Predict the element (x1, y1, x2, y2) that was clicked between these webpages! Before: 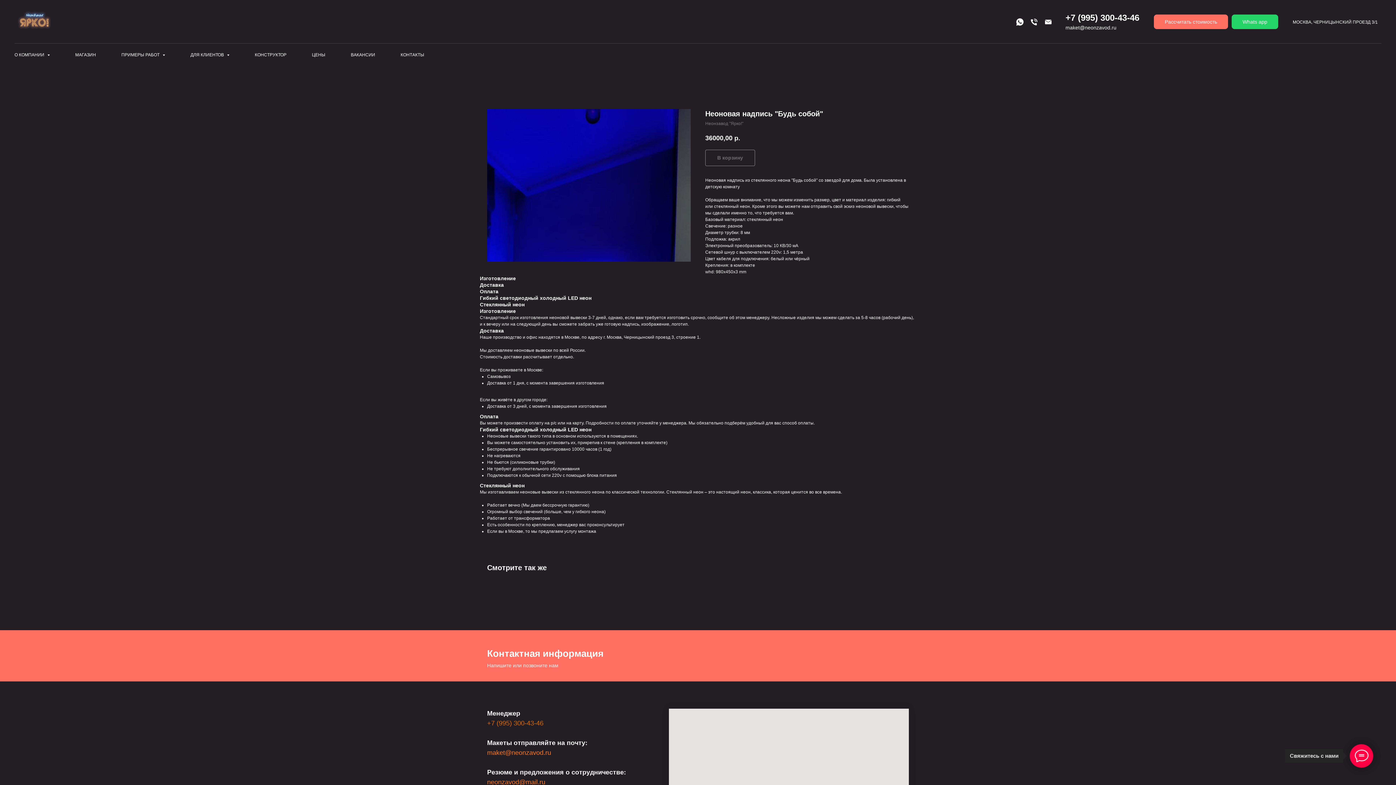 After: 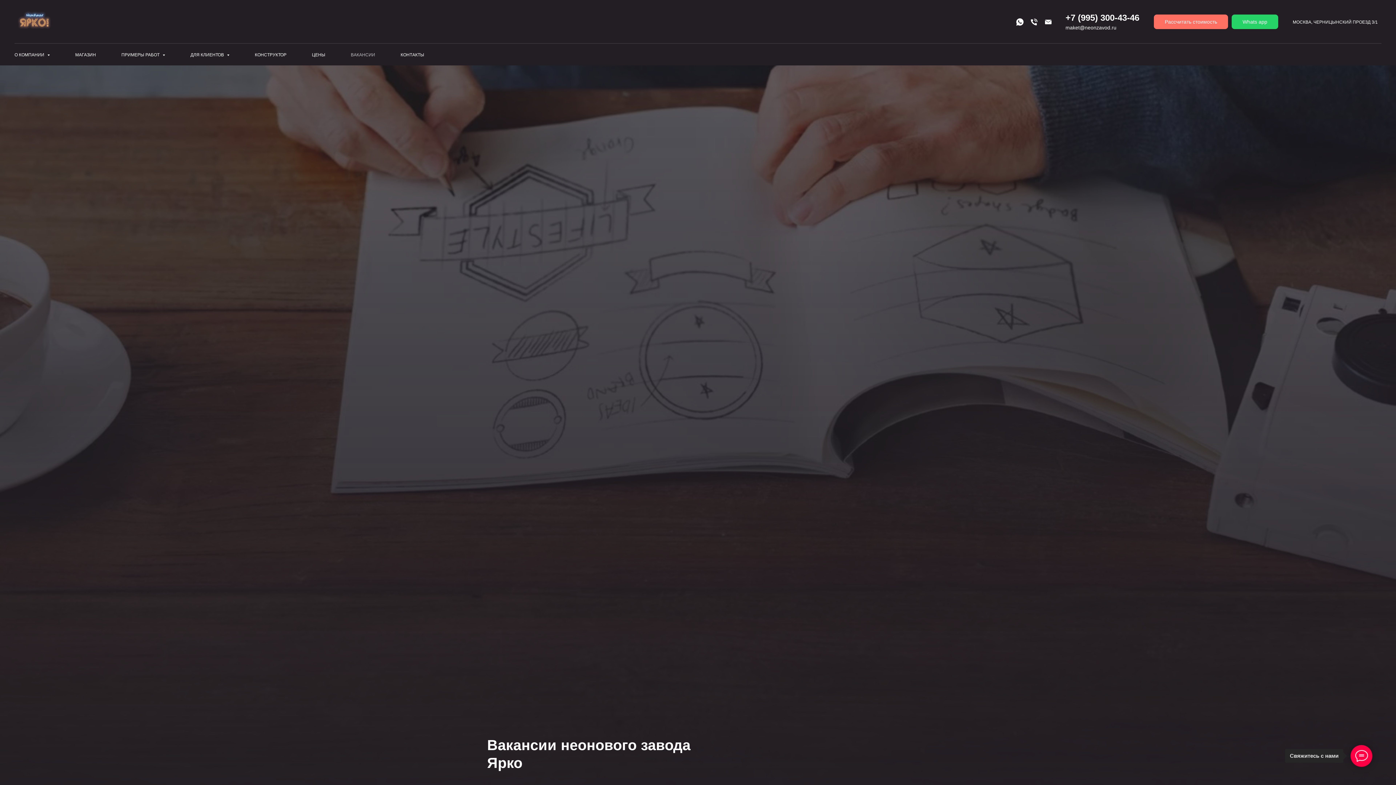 Action: label: ВАКАНСИИ bbox: (350, 52, 375, 57)